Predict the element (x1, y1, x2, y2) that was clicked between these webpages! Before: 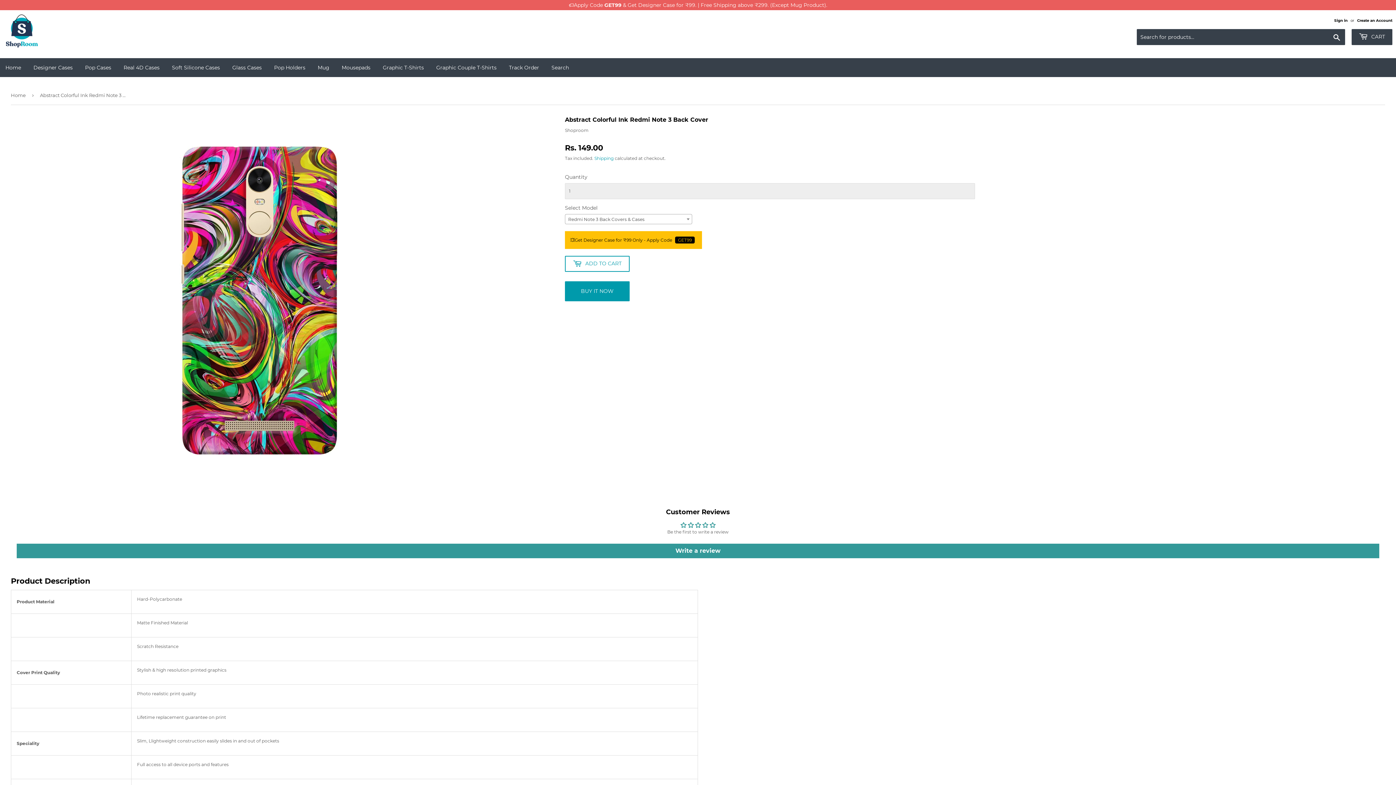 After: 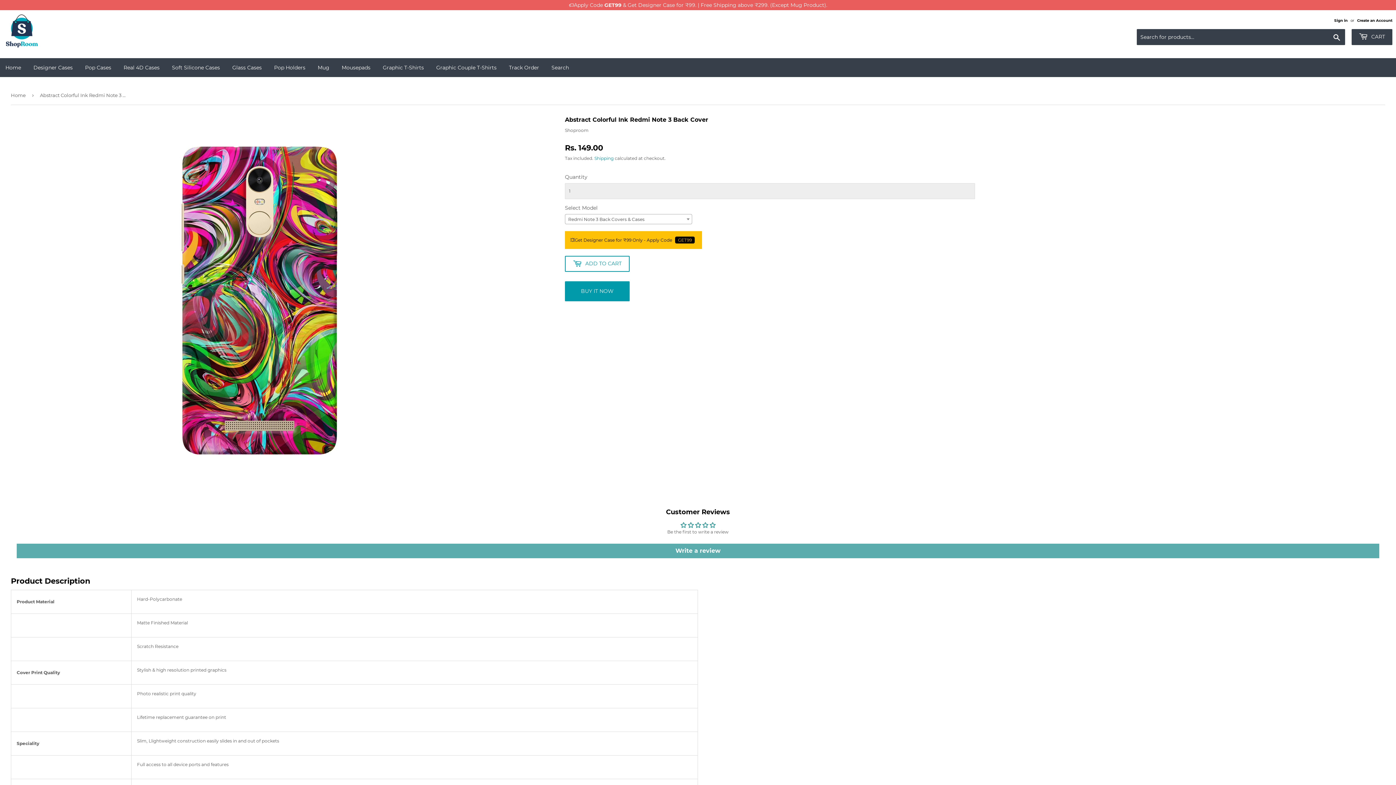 Action: bbox: (16, 543, 1379, 558) label: Write a review